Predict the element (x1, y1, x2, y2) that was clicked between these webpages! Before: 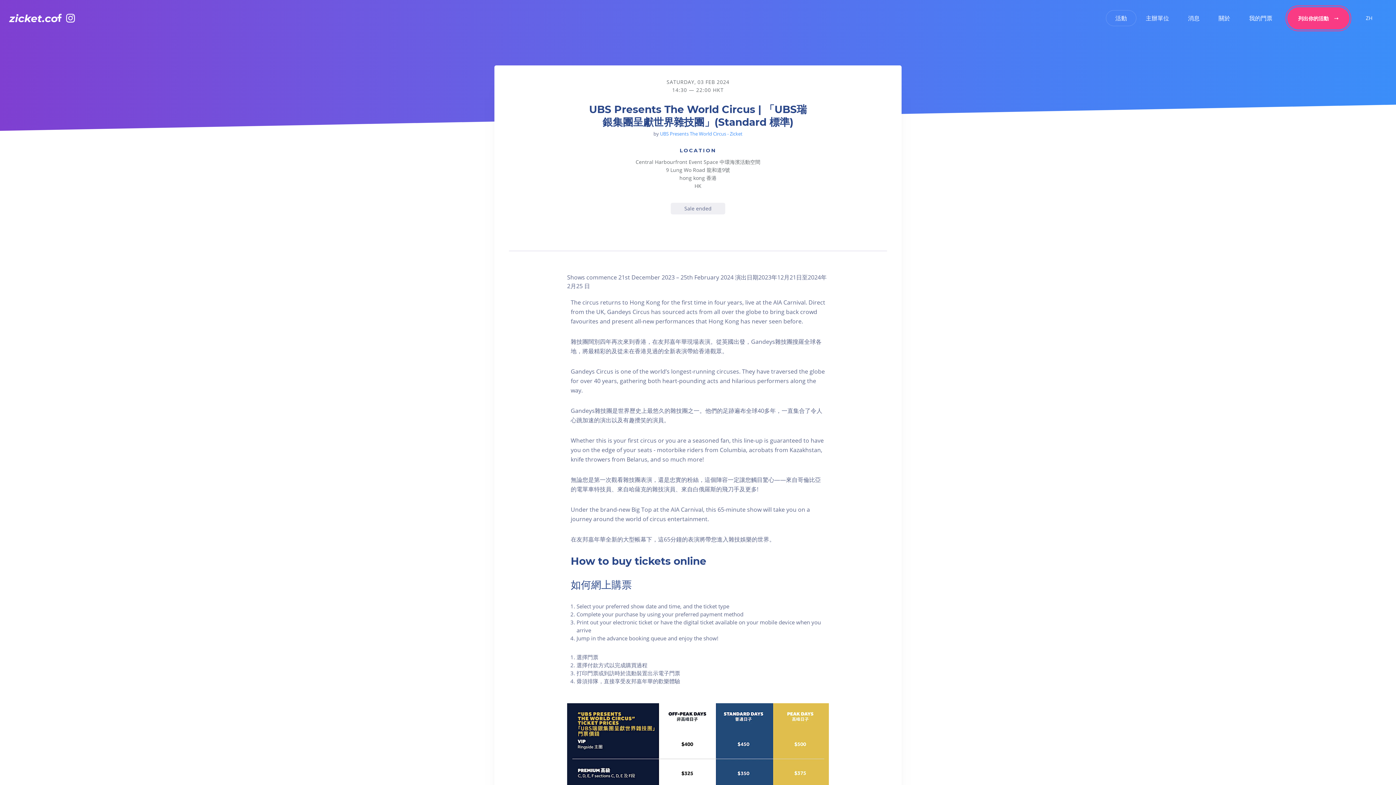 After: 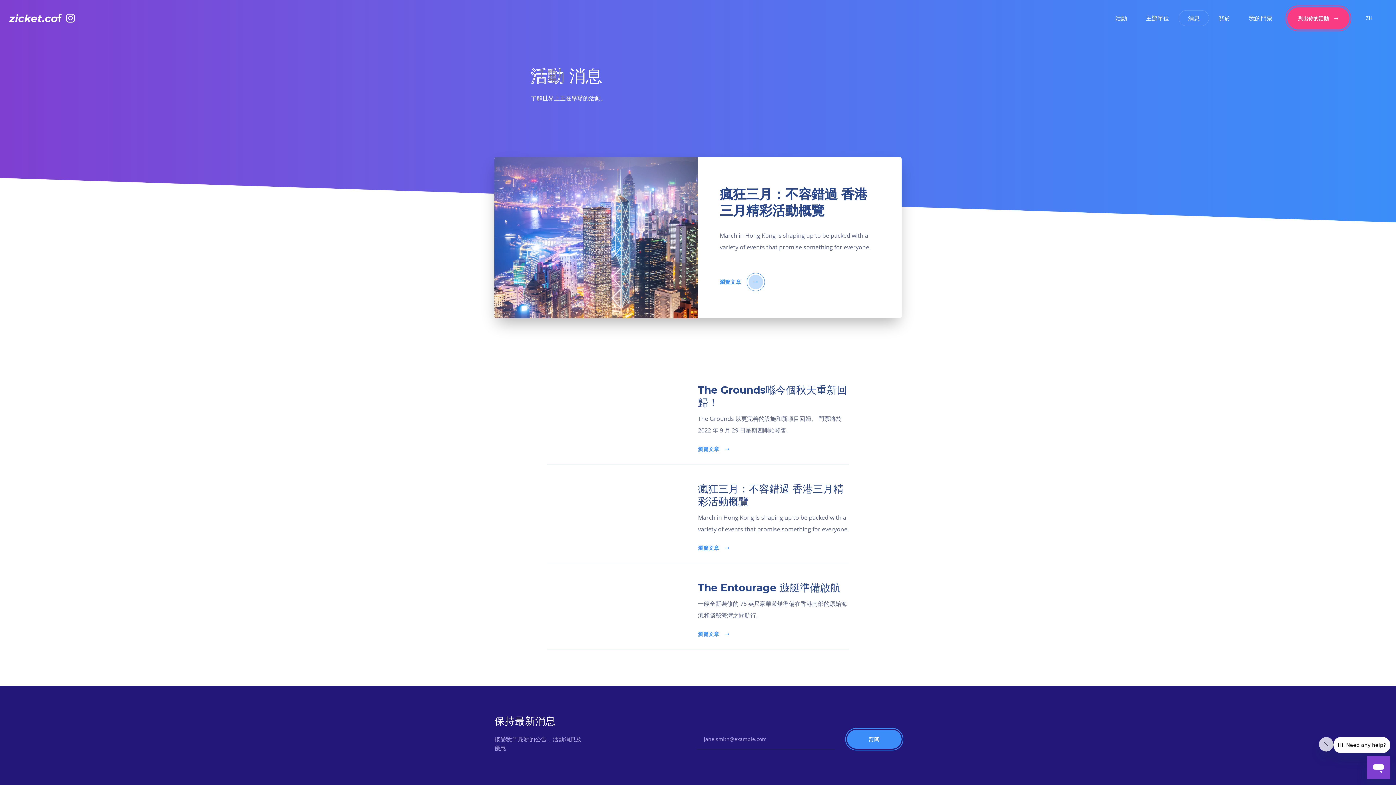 Action: bbox: (1180, 12, 1207, 24) label: 消息